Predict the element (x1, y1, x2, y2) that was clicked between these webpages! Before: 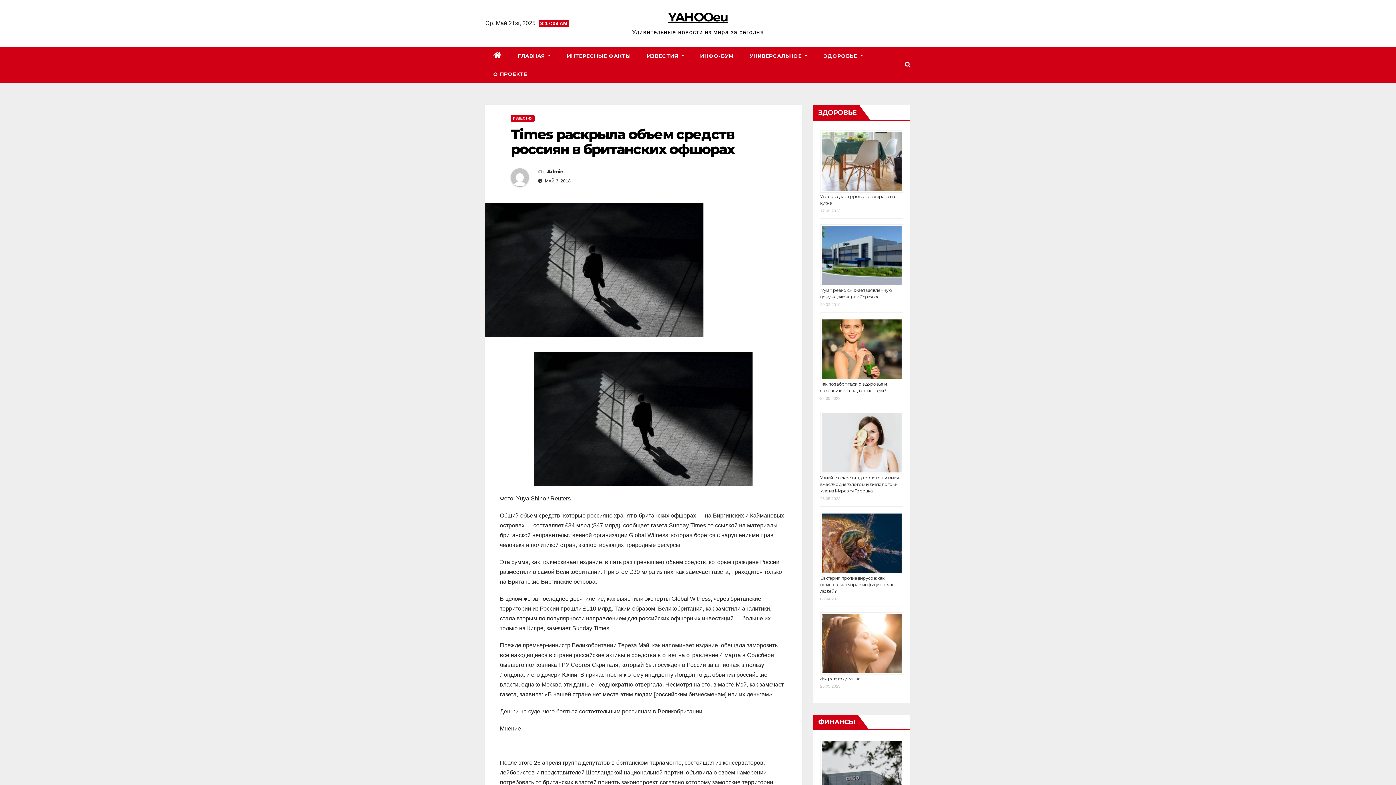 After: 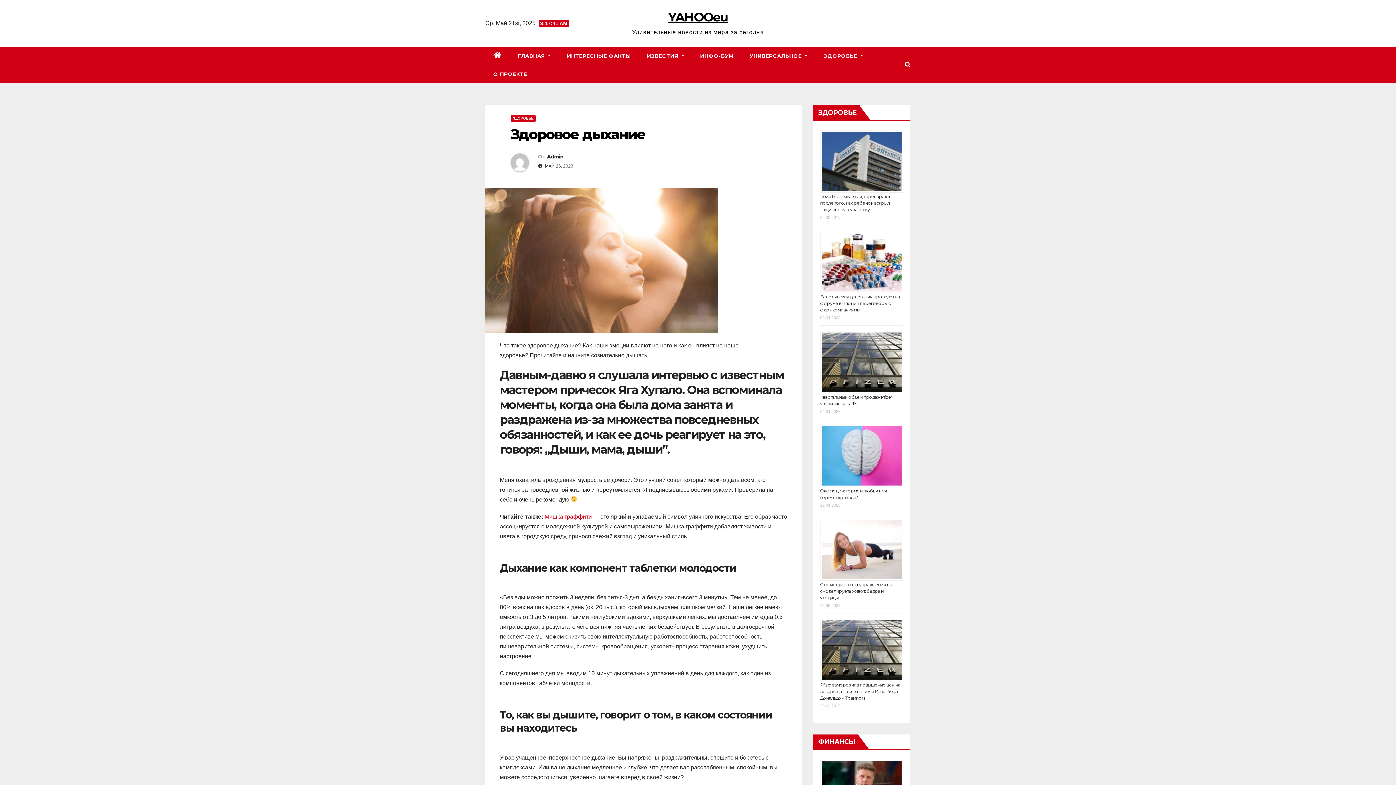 Action: bbox: (820, 675, 860, 681) label: Здоровое дыхание